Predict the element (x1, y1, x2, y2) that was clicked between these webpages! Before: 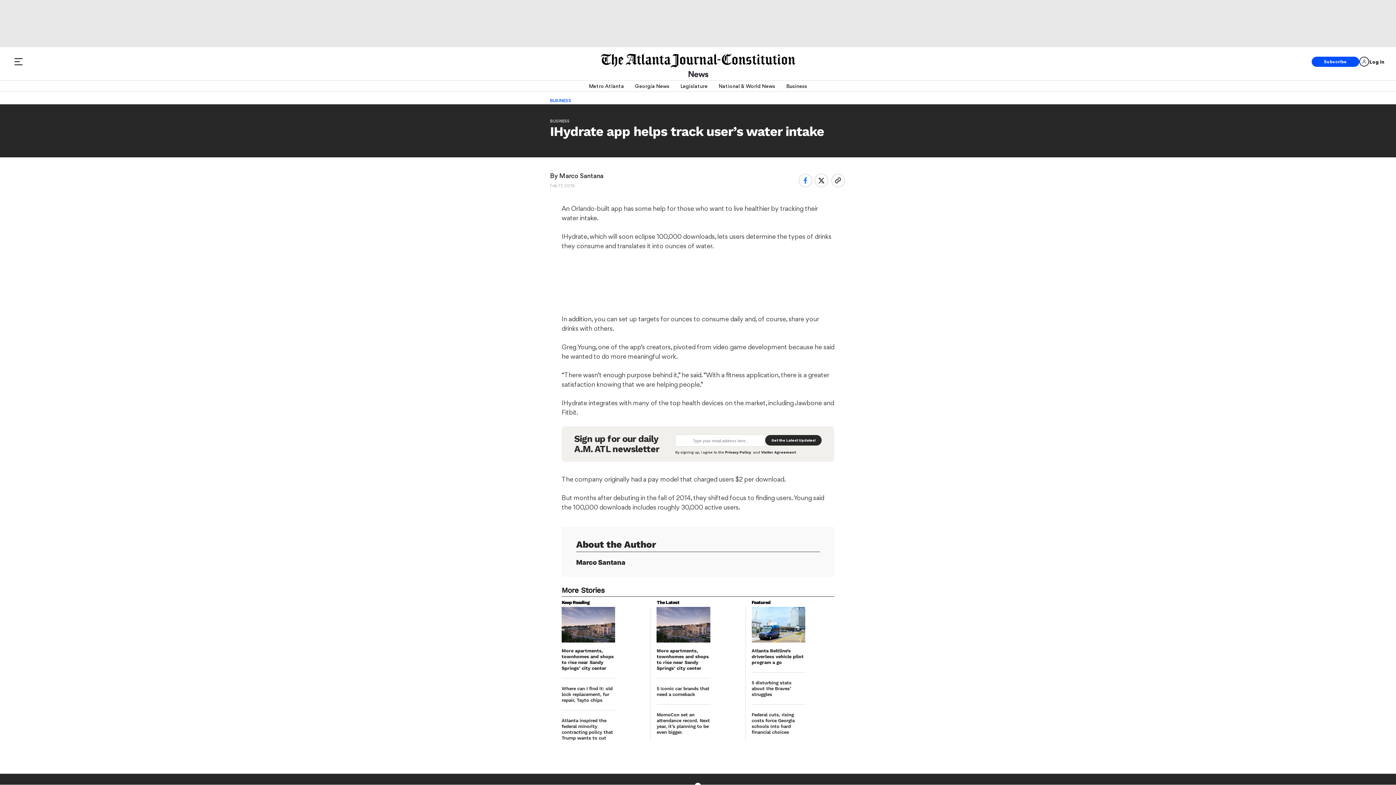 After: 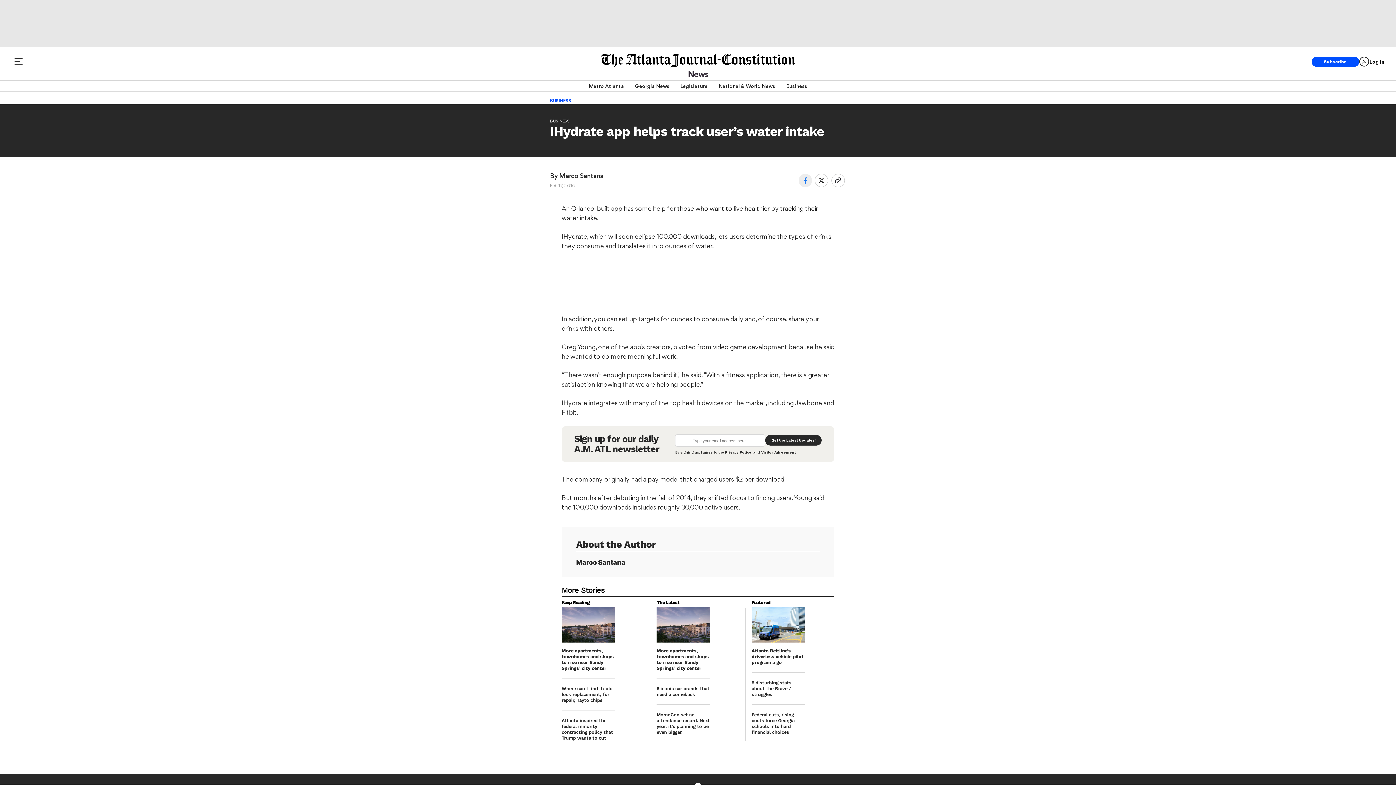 Action: bbox: (798, 173, 812, 187)